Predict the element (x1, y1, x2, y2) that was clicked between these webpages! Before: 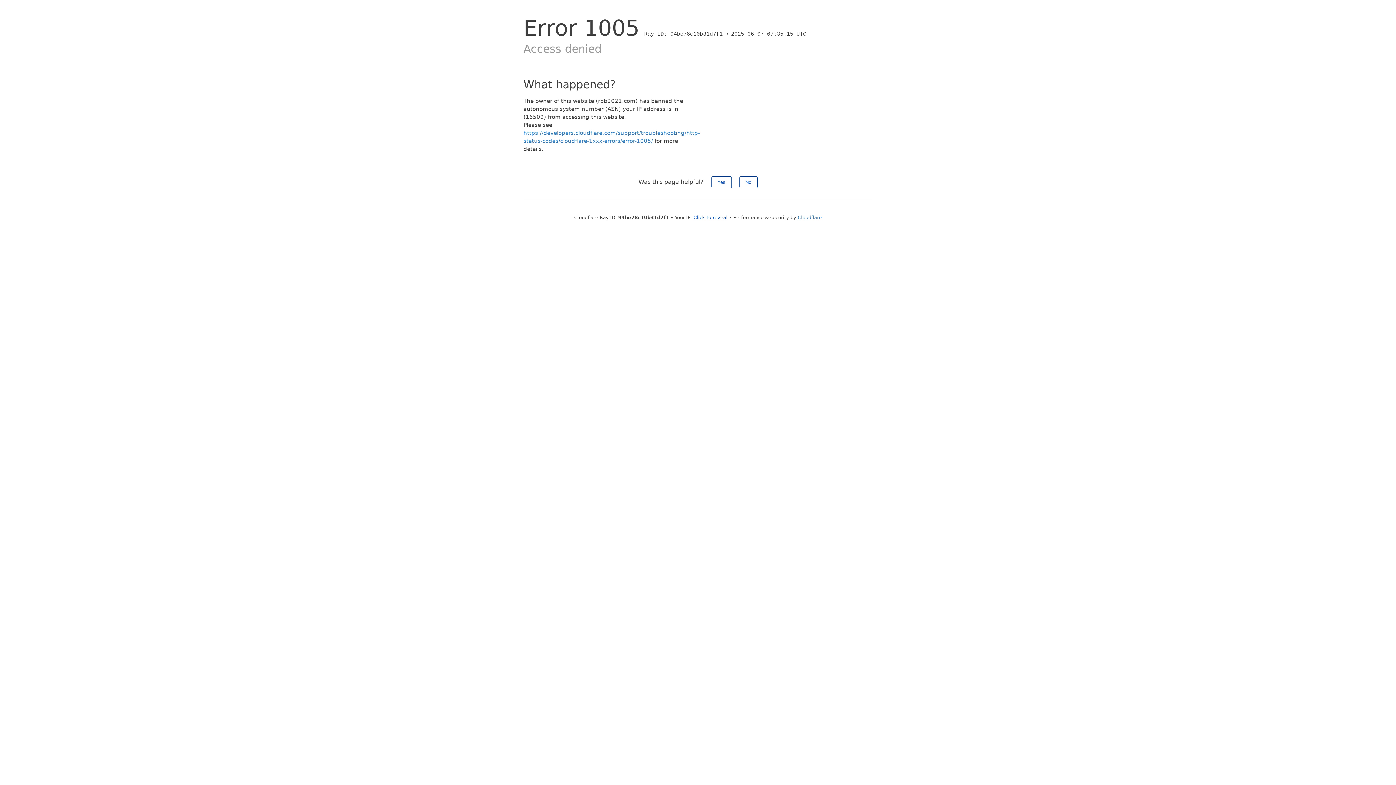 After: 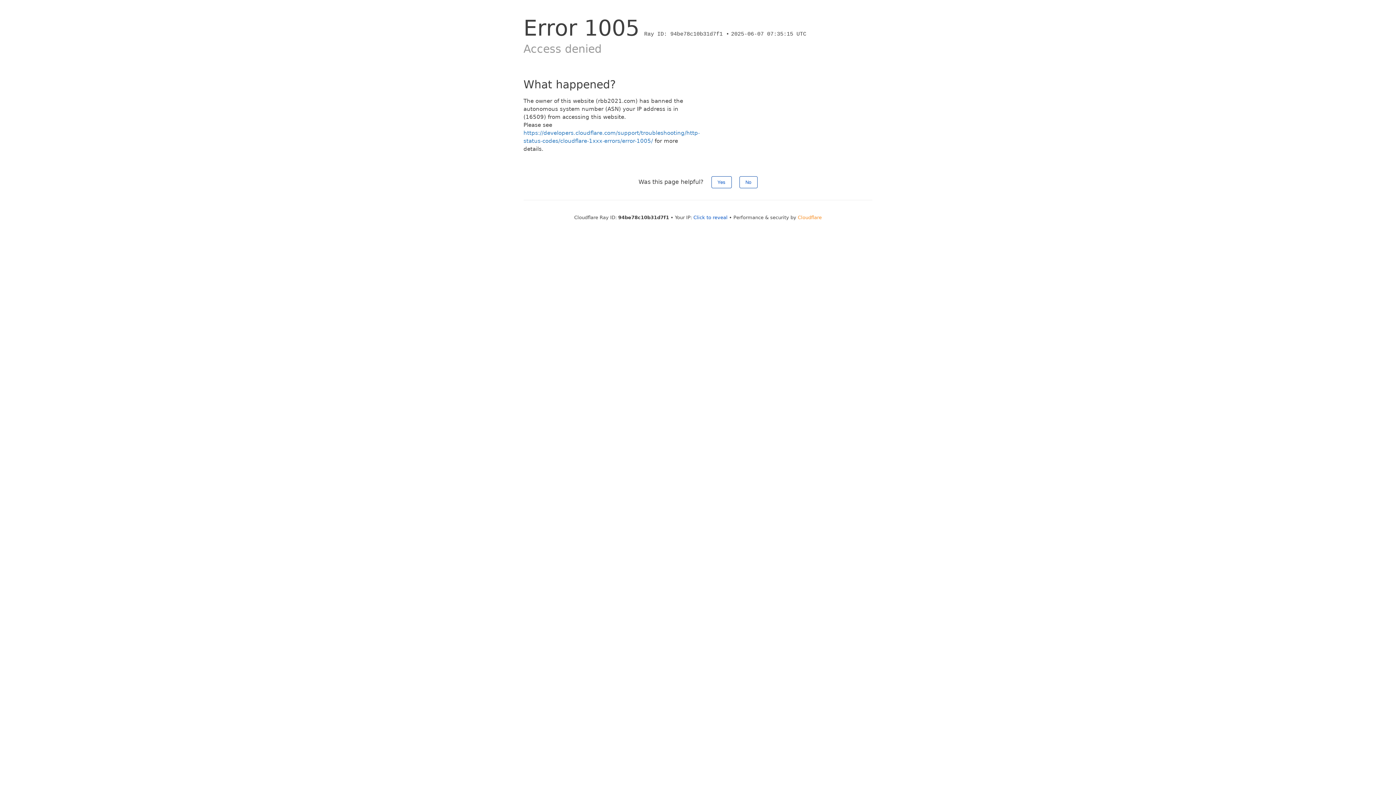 Action: bbox: (798, 214, 822, 220) label: Cloudflare